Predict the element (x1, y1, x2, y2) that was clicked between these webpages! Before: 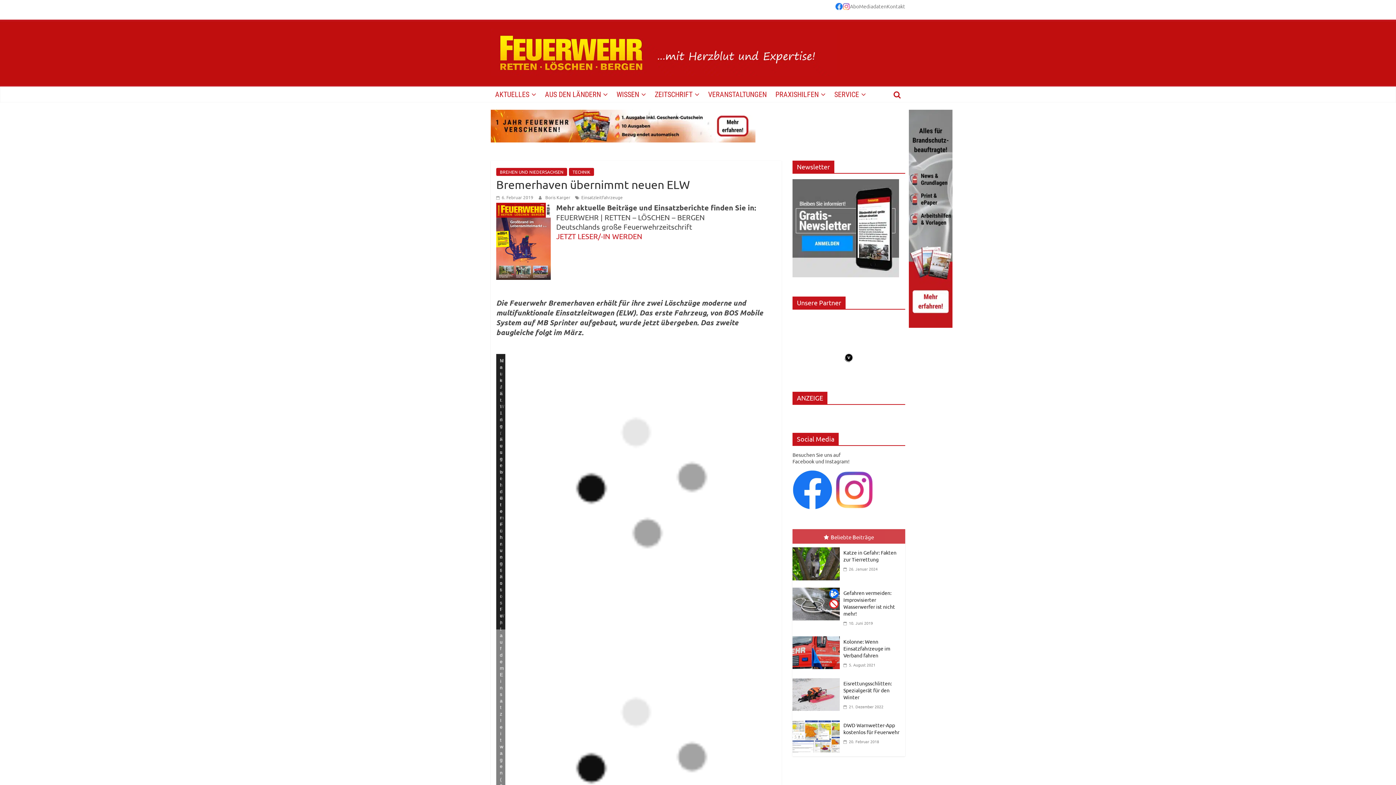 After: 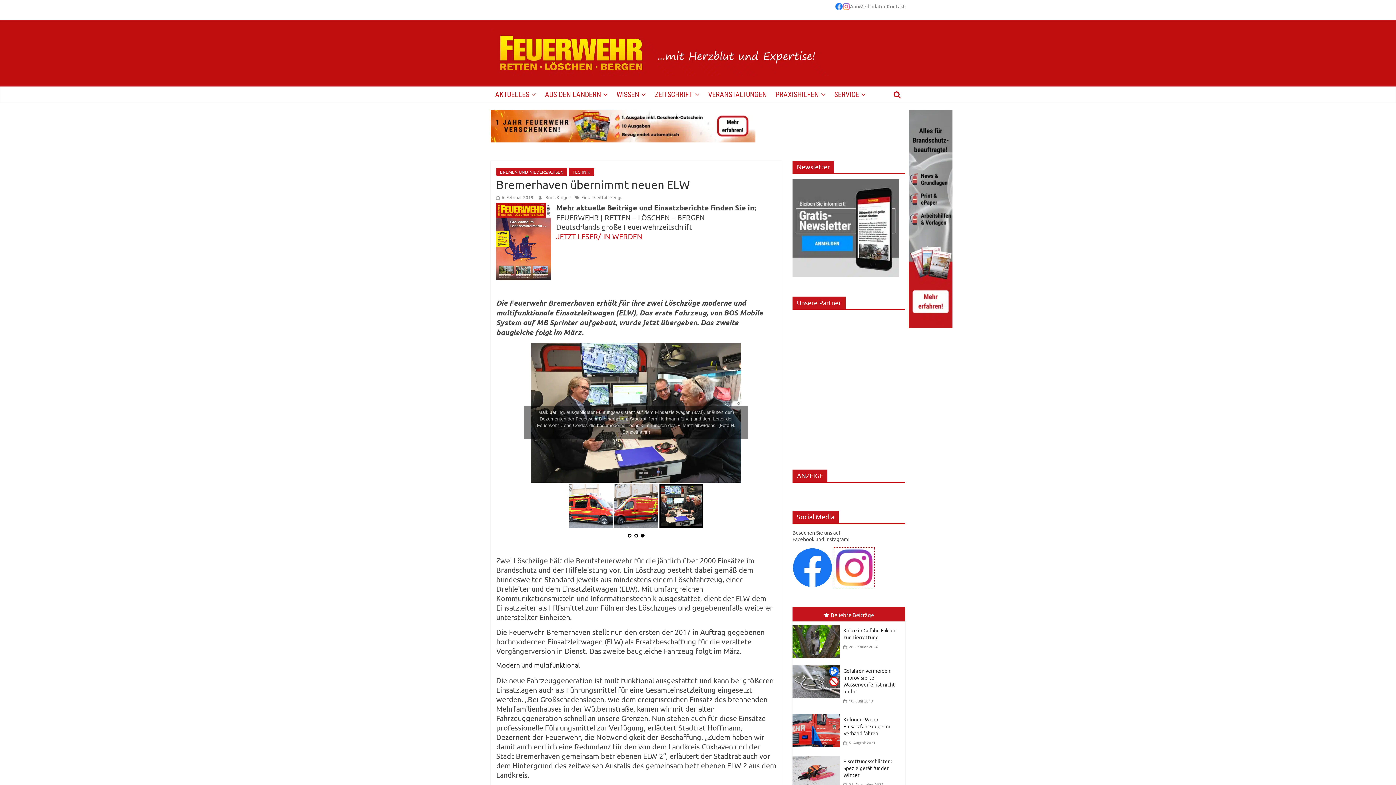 Action: bbox: (834, 470, 874, 479)